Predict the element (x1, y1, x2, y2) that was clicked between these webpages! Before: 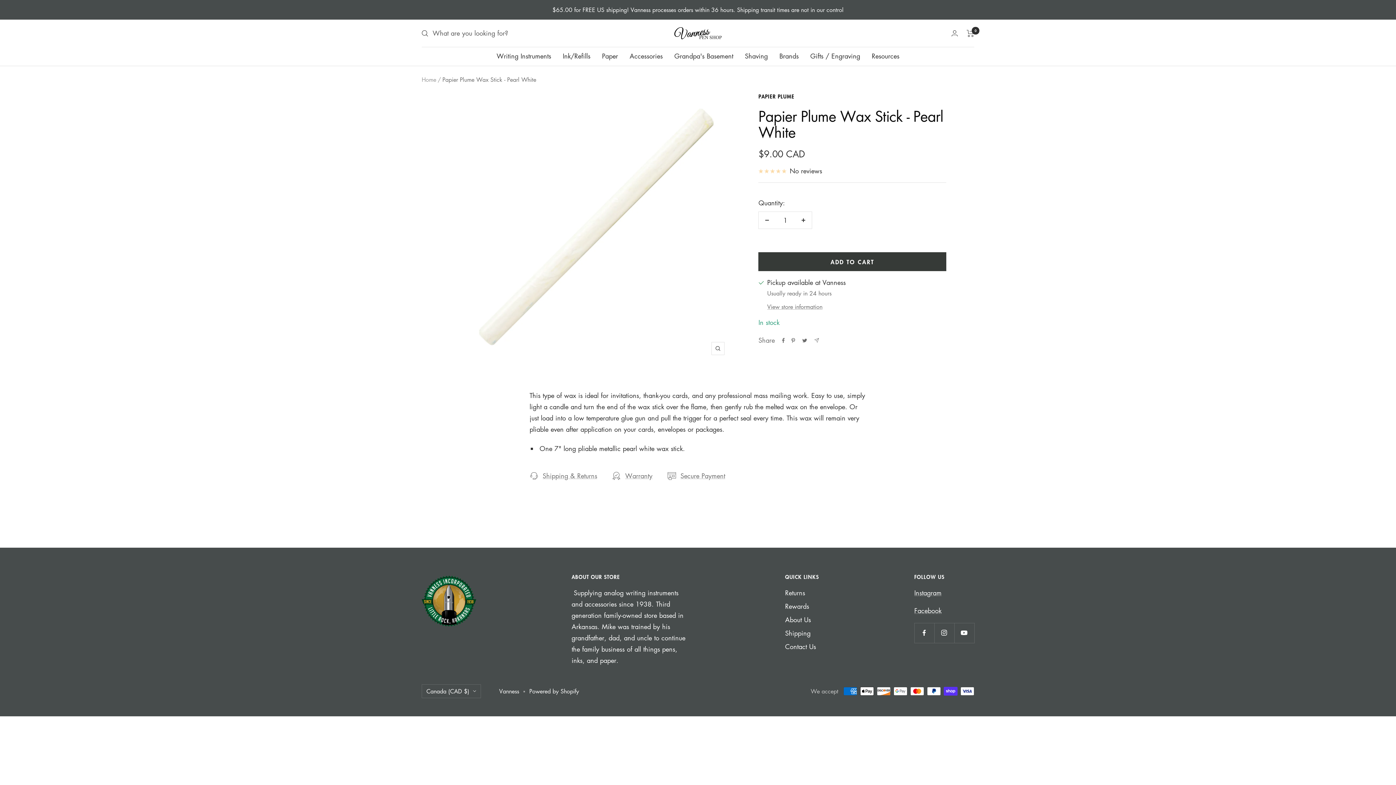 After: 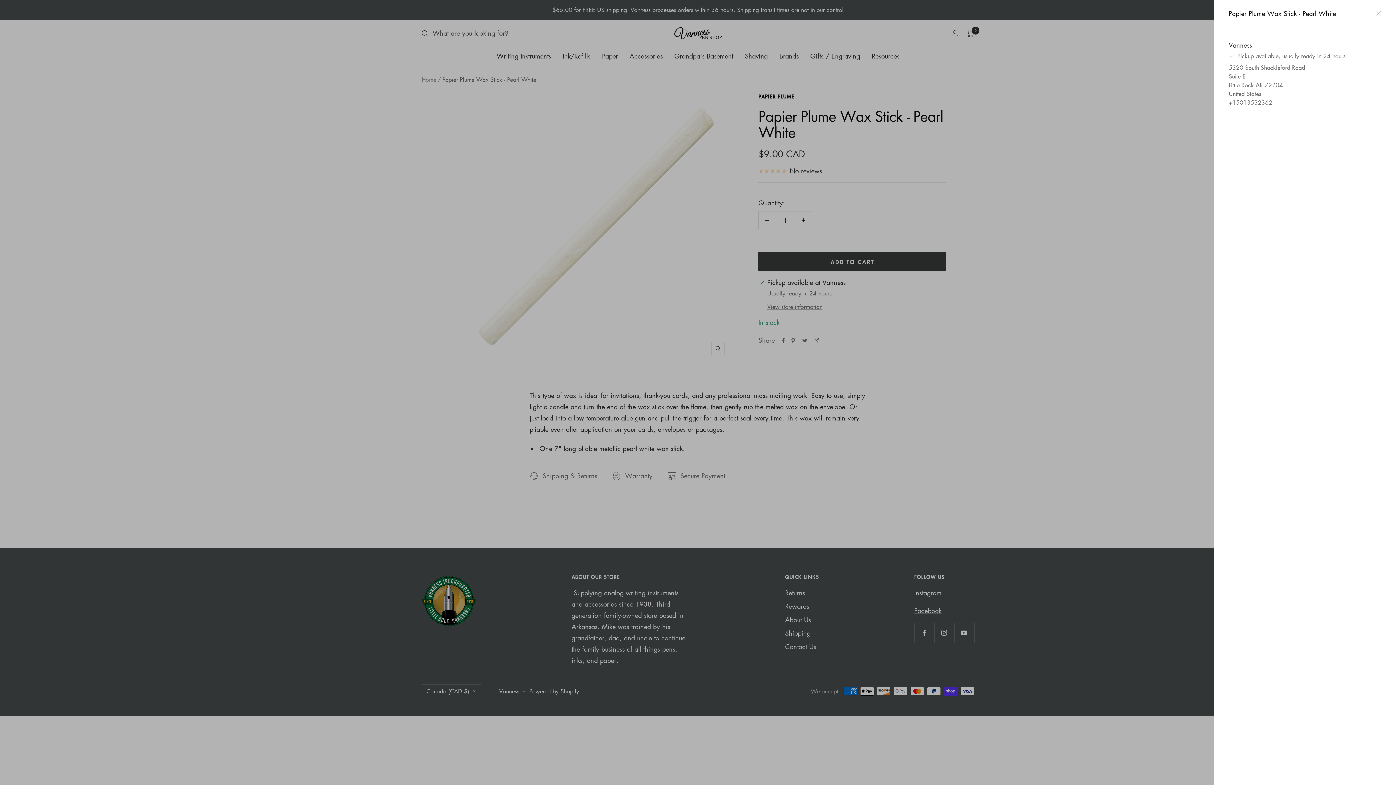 Action: bbox: (767, 302, 822, 311) label: View store information